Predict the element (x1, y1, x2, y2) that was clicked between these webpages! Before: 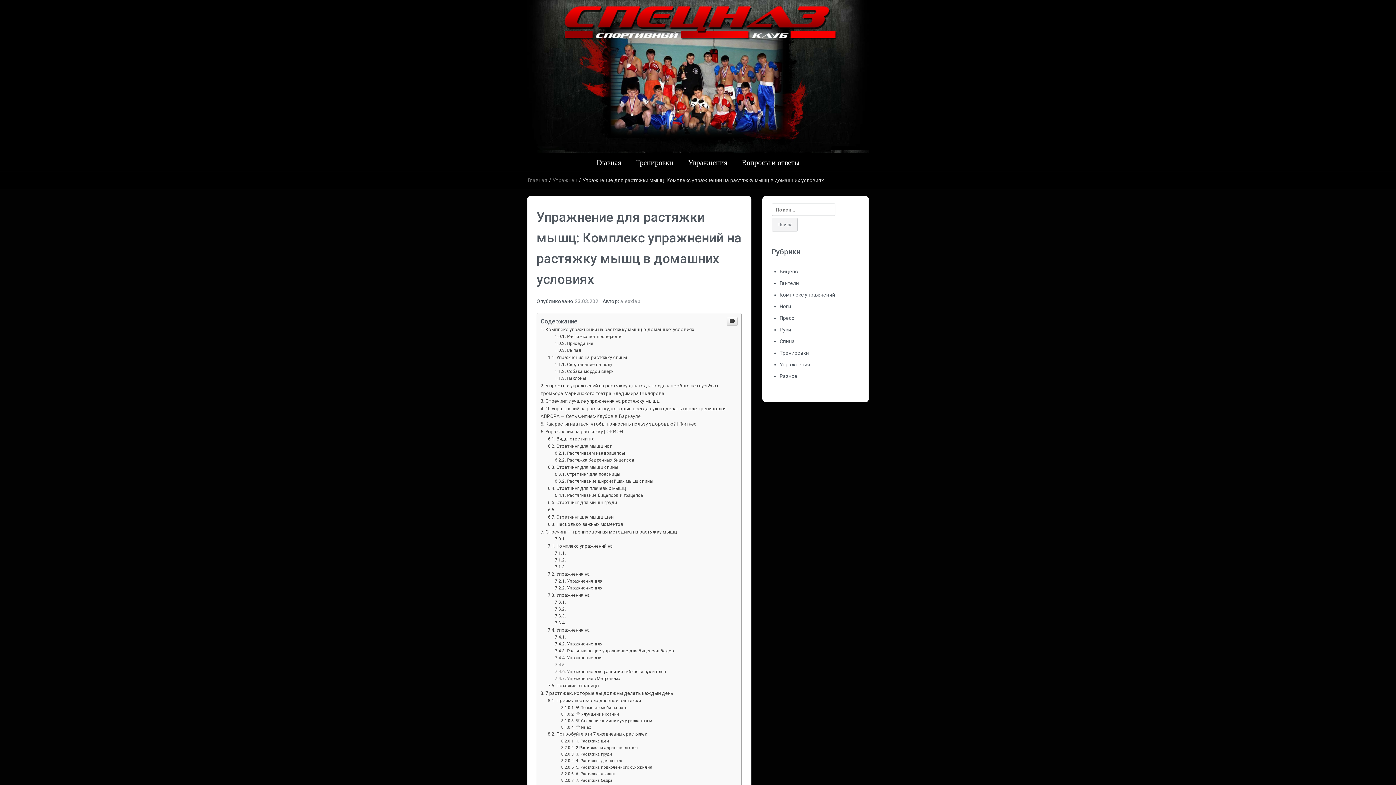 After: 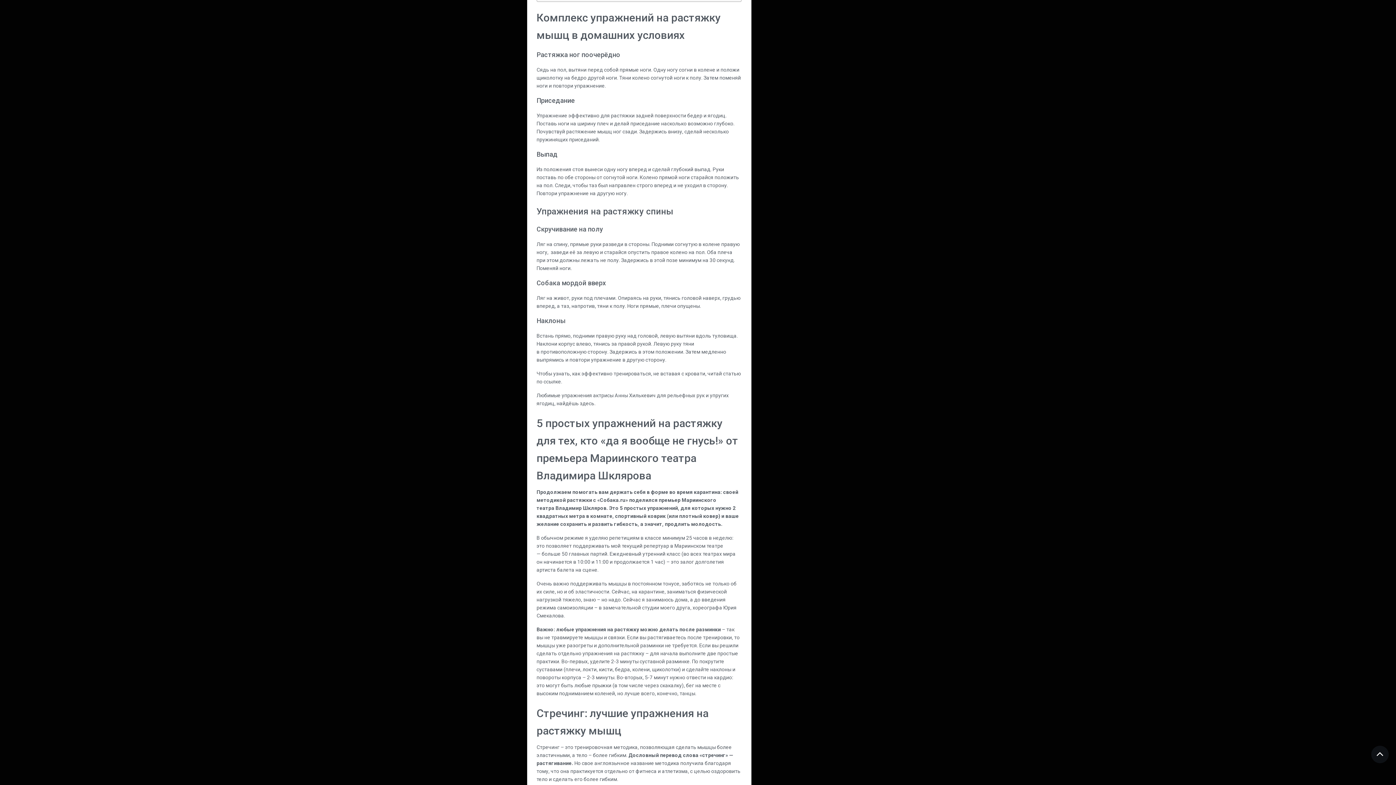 Action: bbox: (540, 726, 694, 731) label: Комплекс упражнений на растяжку мышц в домашних условиях